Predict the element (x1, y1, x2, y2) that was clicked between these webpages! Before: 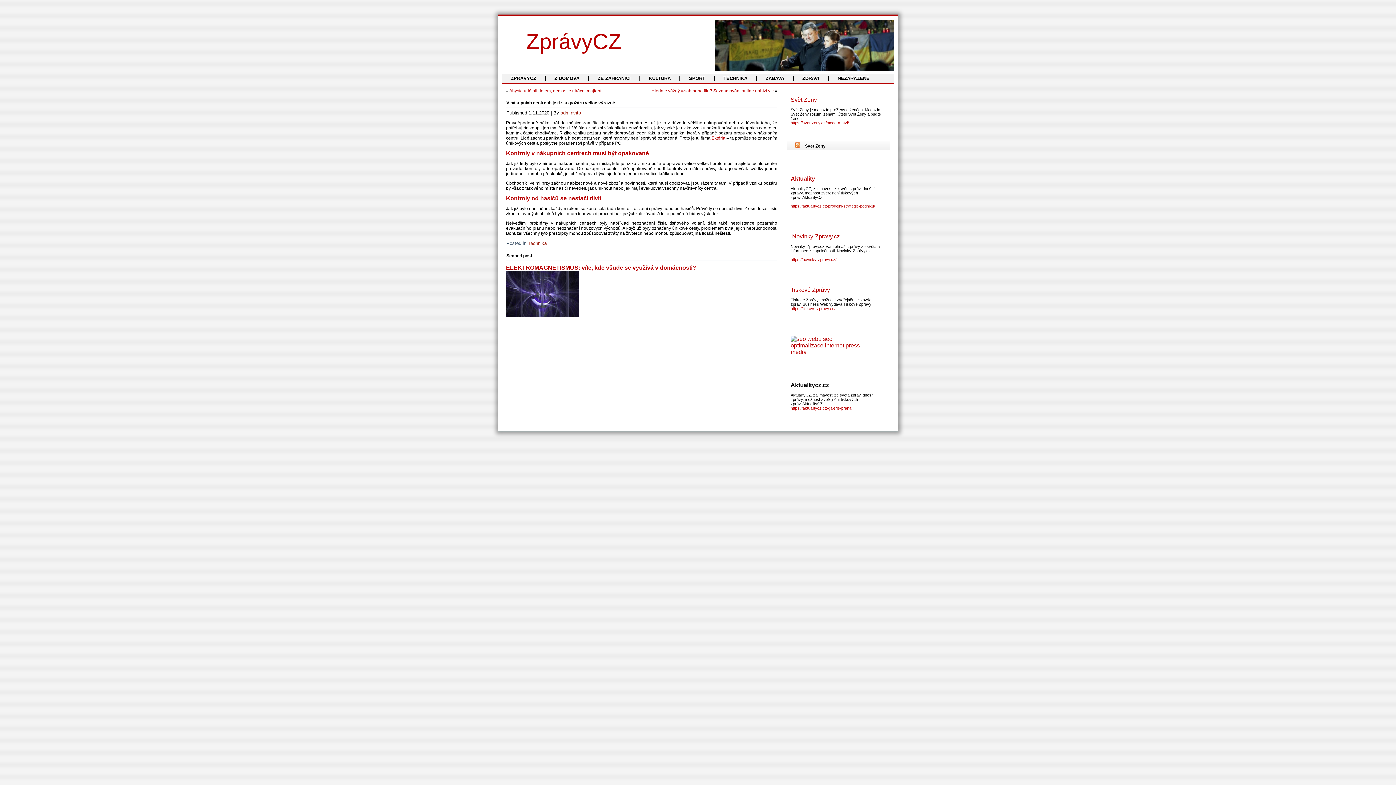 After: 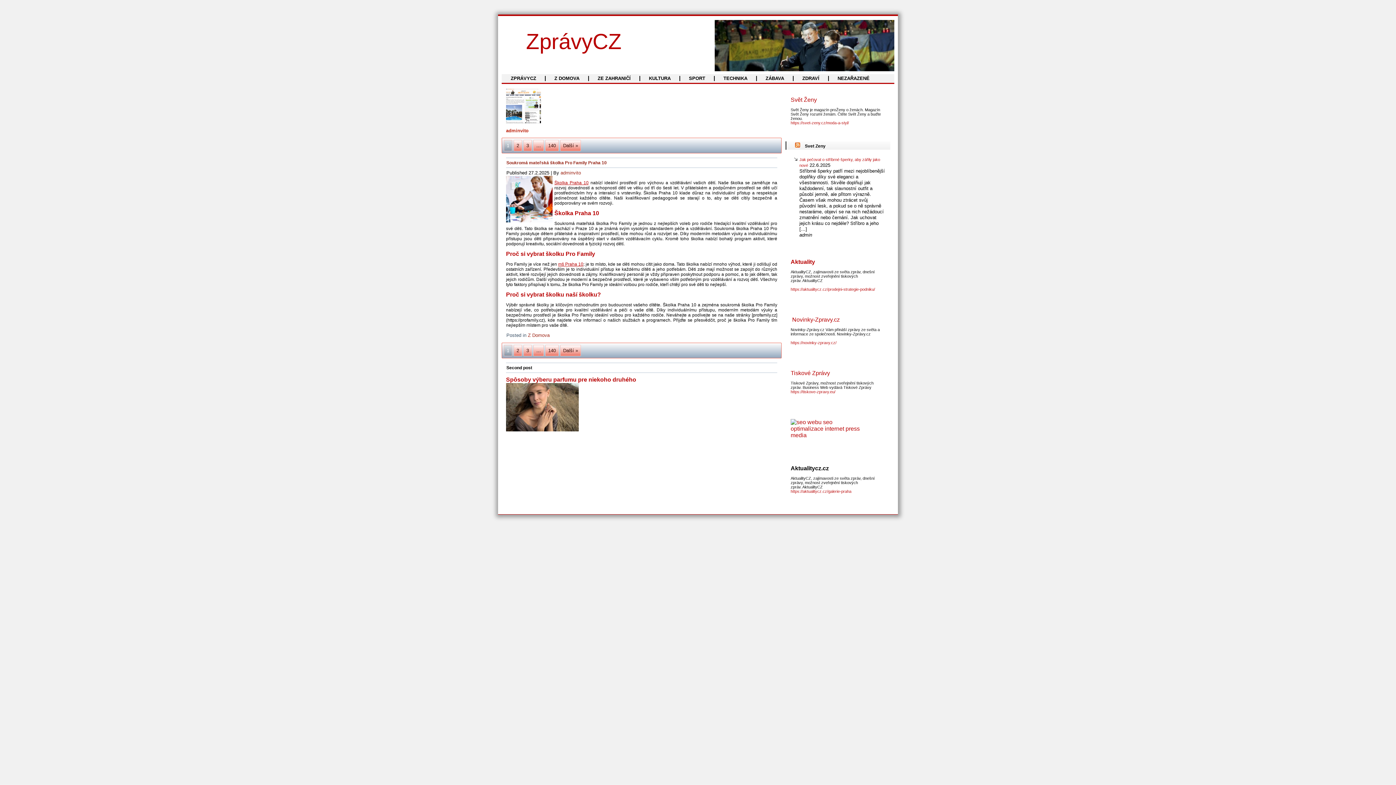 Action: bbox: (560, 110, 581, 115) label: adminvito